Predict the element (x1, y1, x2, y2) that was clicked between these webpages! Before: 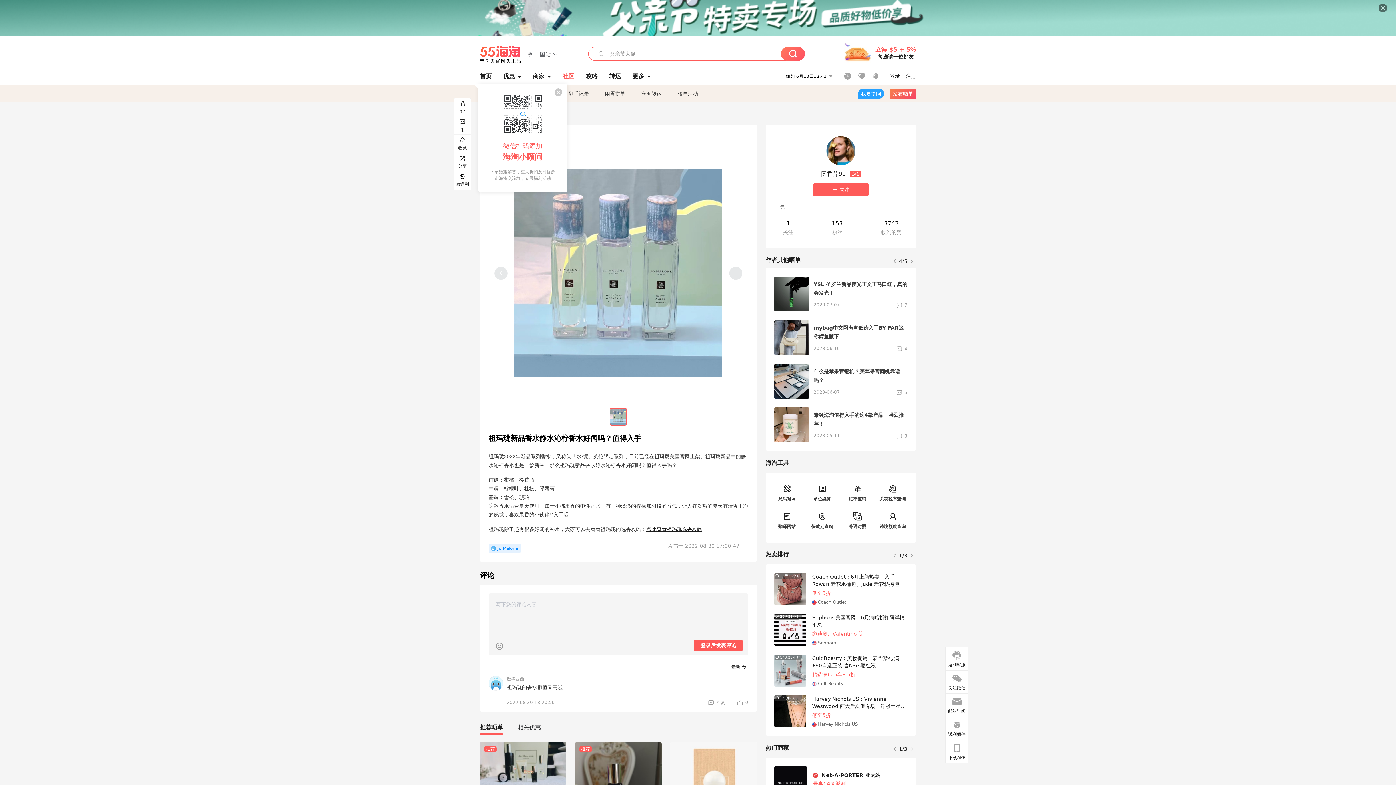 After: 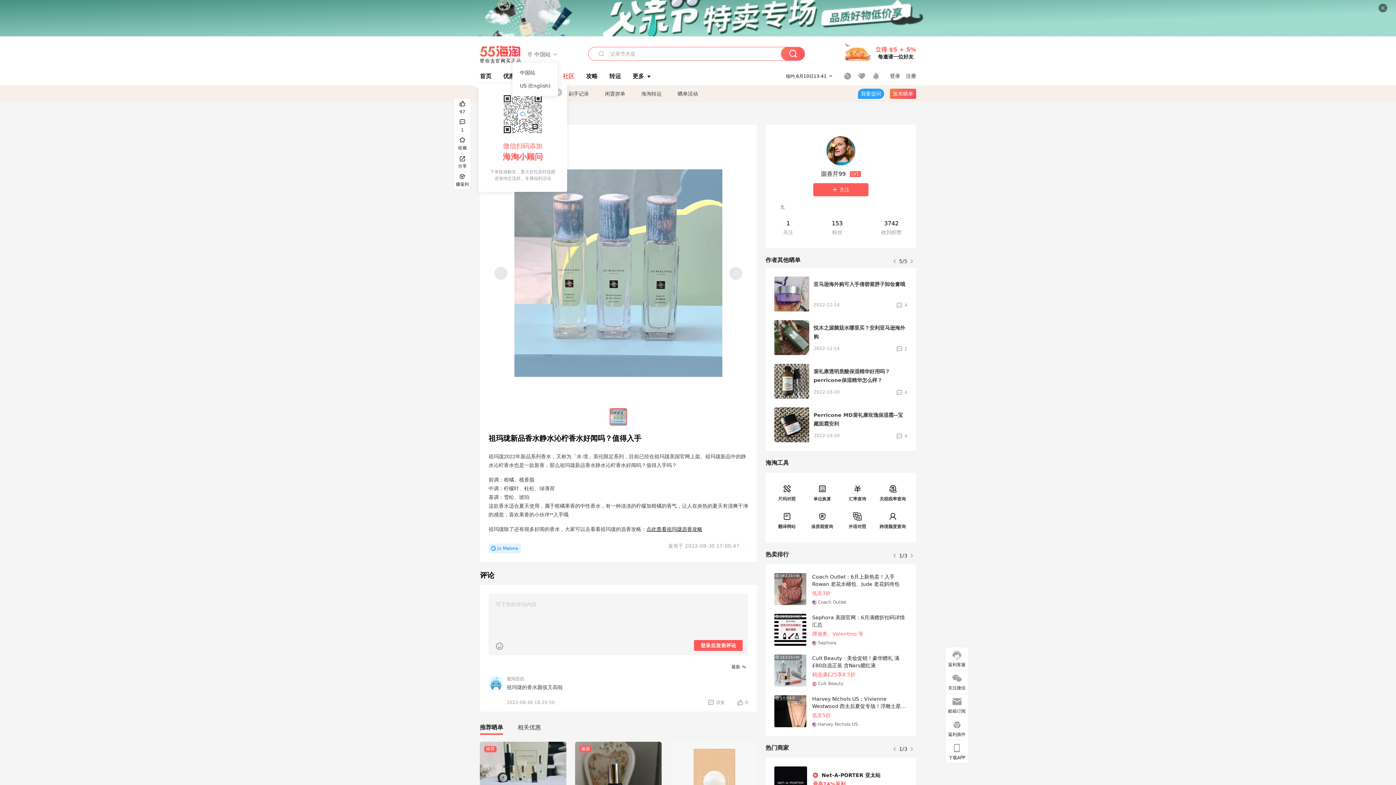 Action: label:  中国站  bbox: (527, 51, 558, 58)